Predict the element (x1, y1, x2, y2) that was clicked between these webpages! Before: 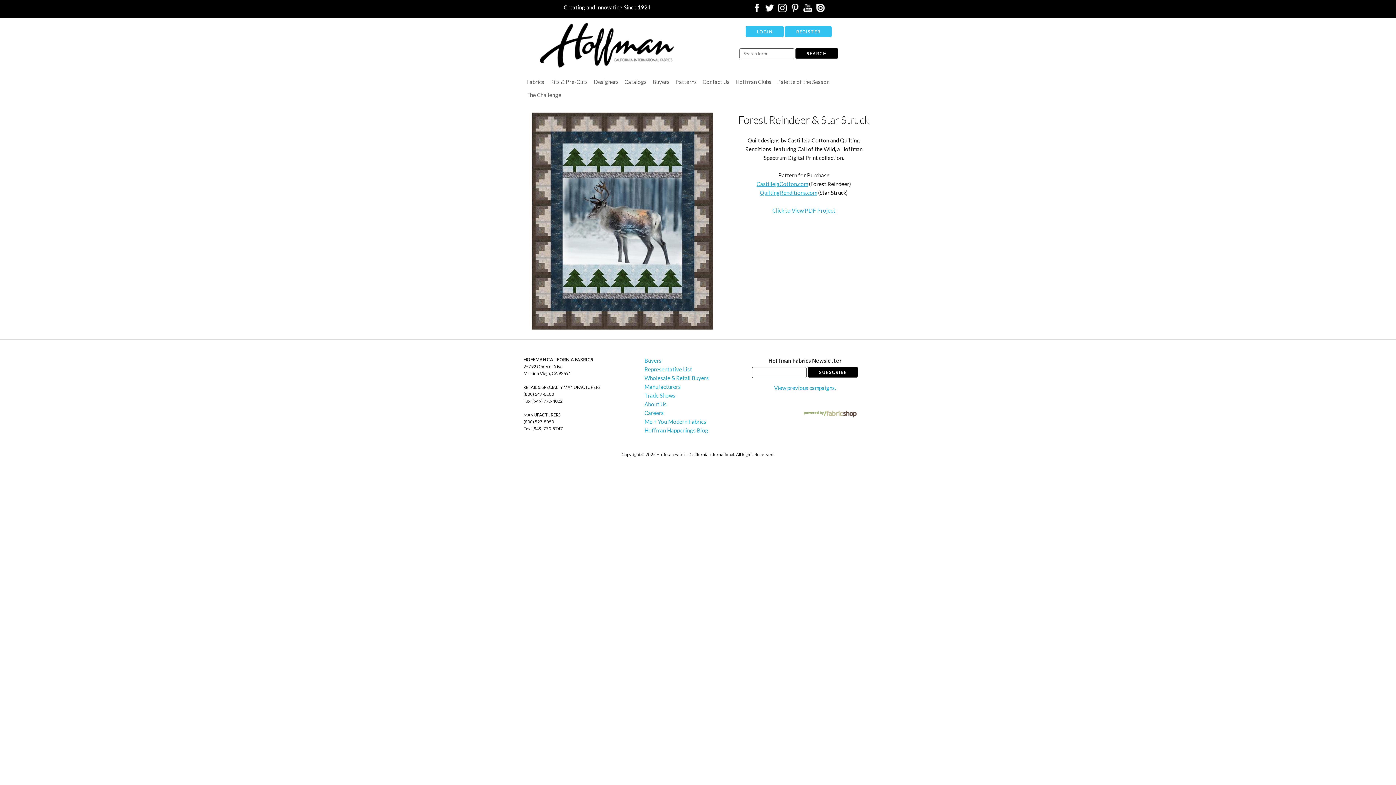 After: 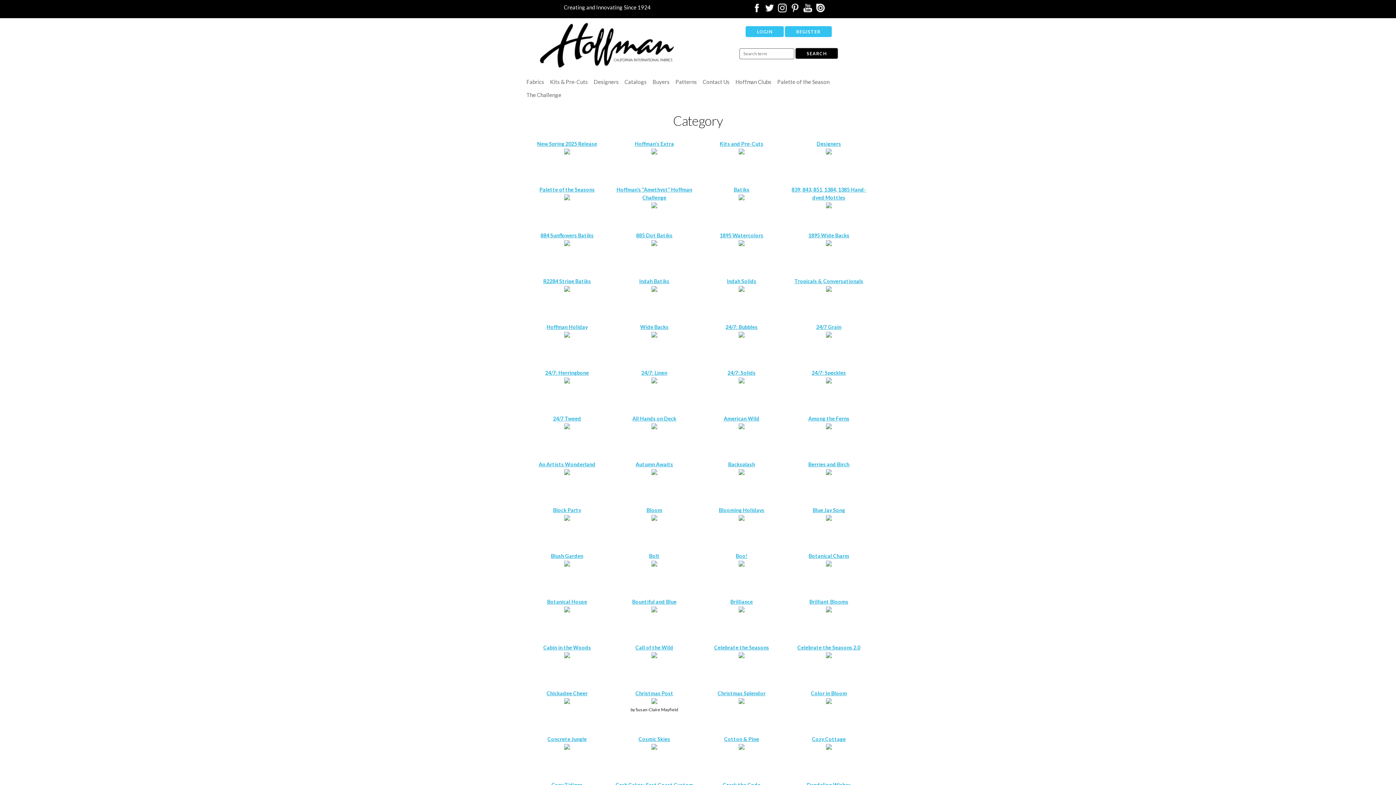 Action: bbox: (523, 75, 547, 88) label: Fabrics